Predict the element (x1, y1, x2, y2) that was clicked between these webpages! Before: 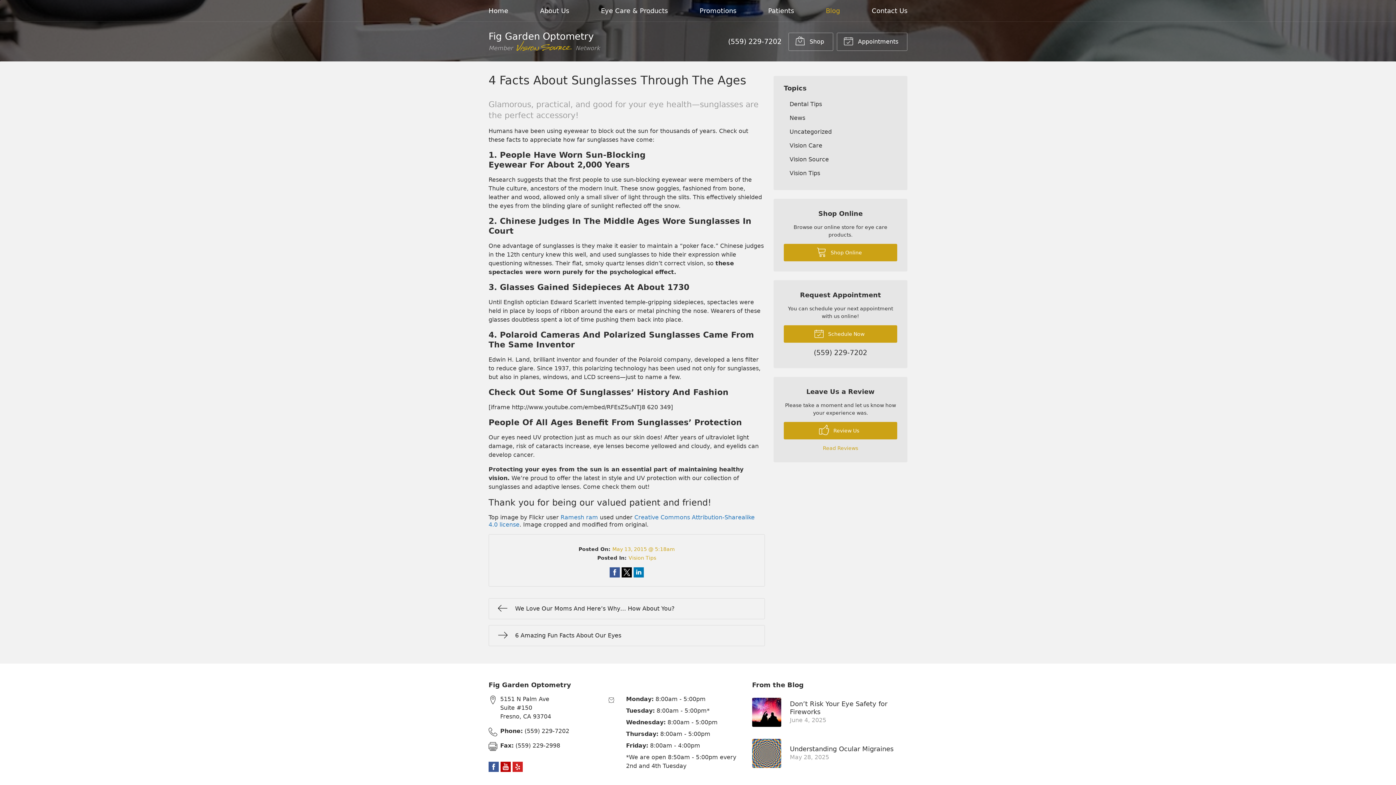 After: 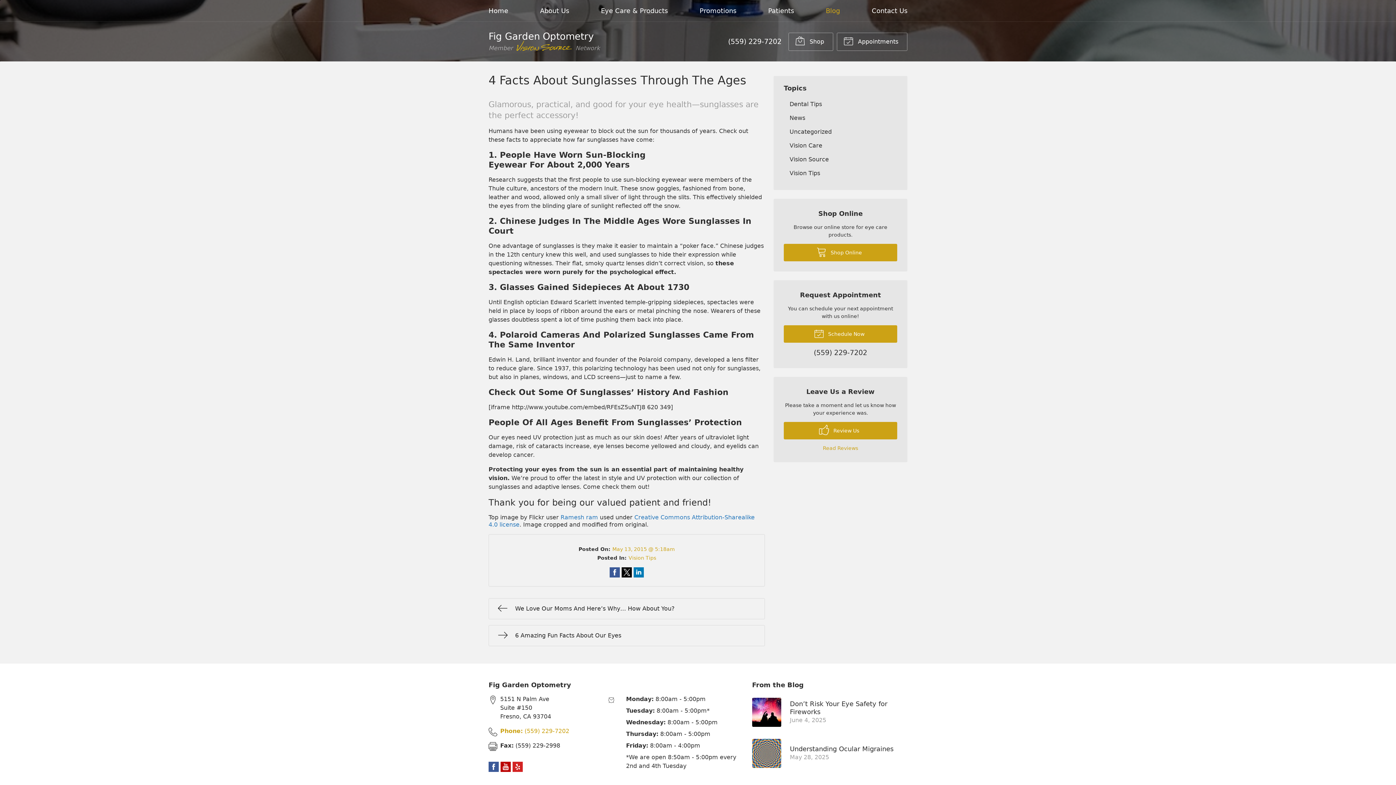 Action: bbox: (488, 727, 602, 736) label: Phone: (559) 229-7202